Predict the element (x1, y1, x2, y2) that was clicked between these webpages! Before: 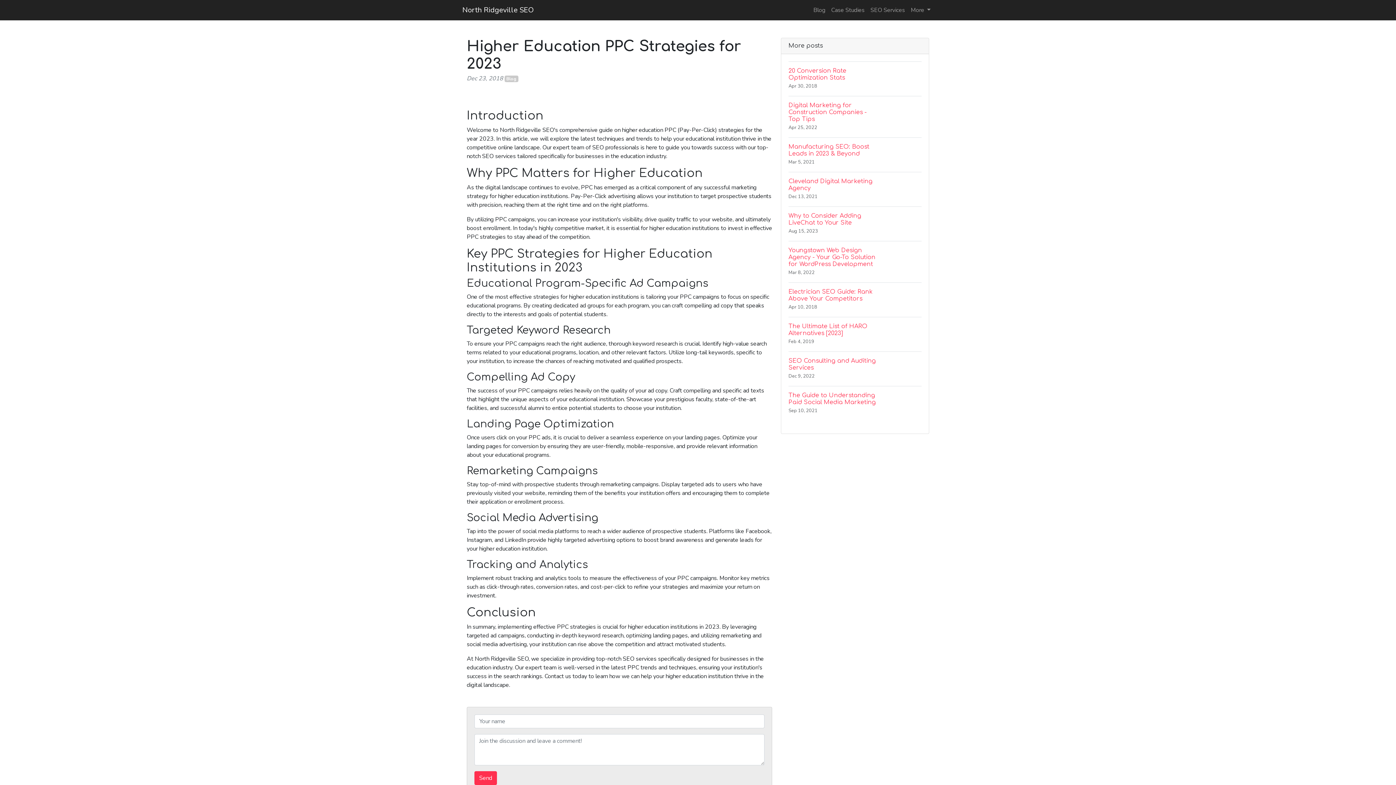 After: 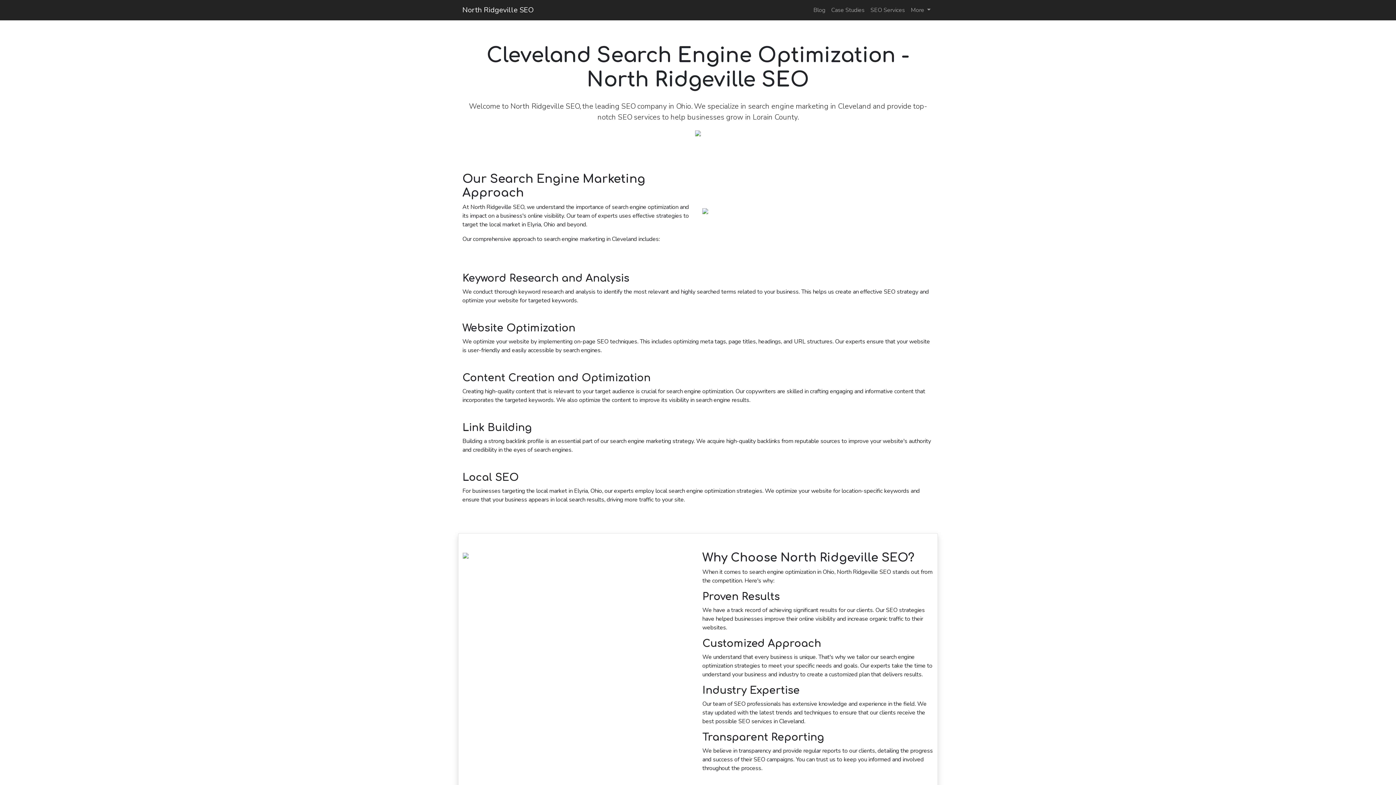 Action: label: North Ridgeville SEO bbox: (462, 2, 533, 17)